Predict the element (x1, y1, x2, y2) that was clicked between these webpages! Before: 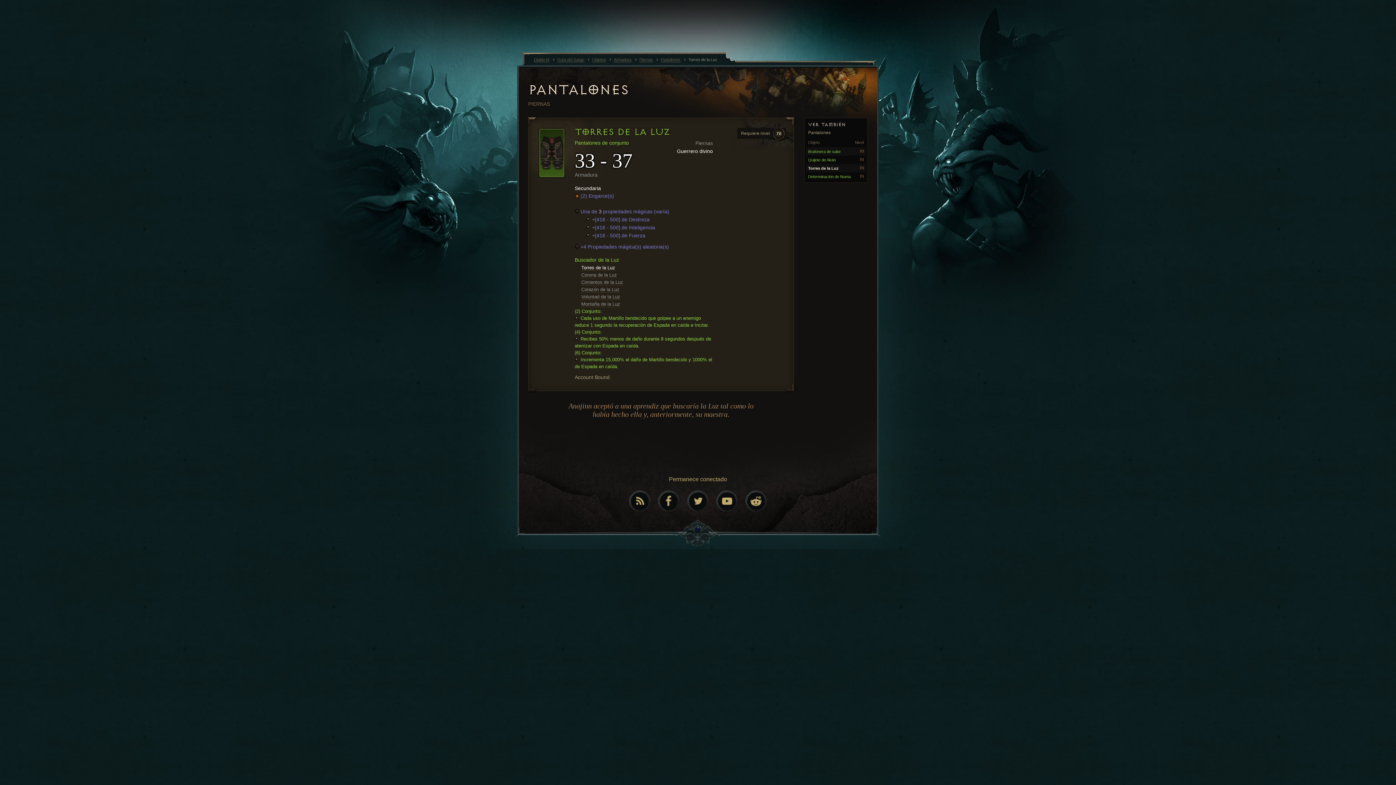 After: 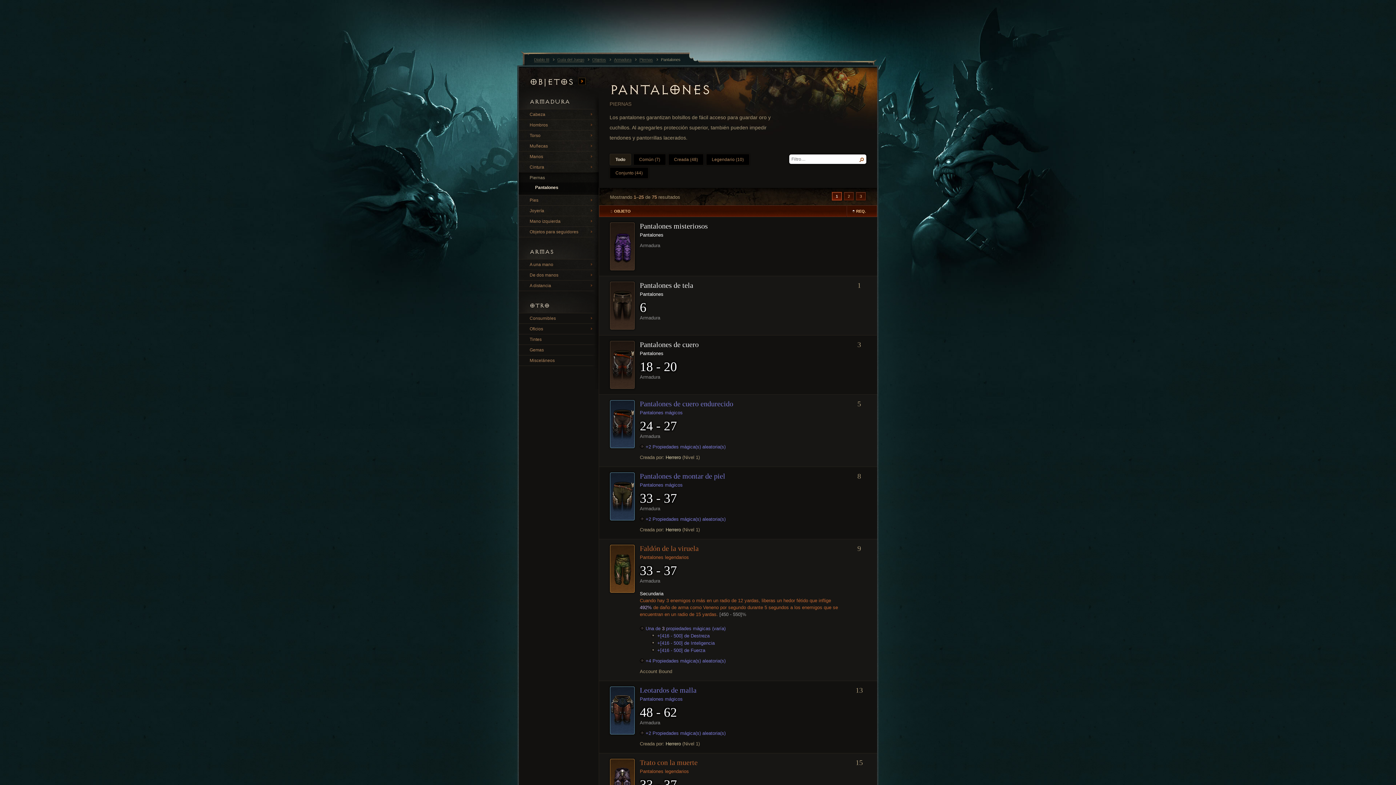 Action: bbox: (528, 81, 628, 98) label: PANTALONES